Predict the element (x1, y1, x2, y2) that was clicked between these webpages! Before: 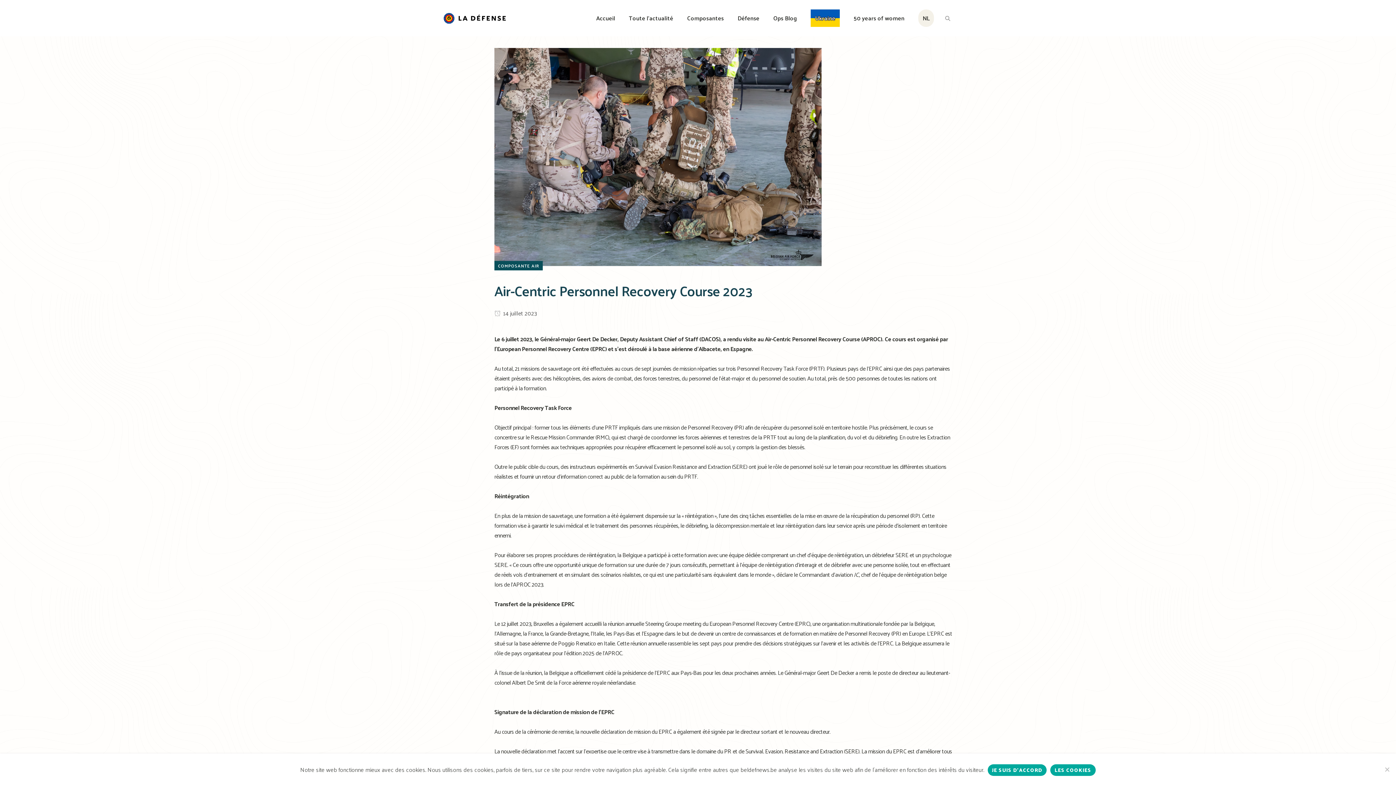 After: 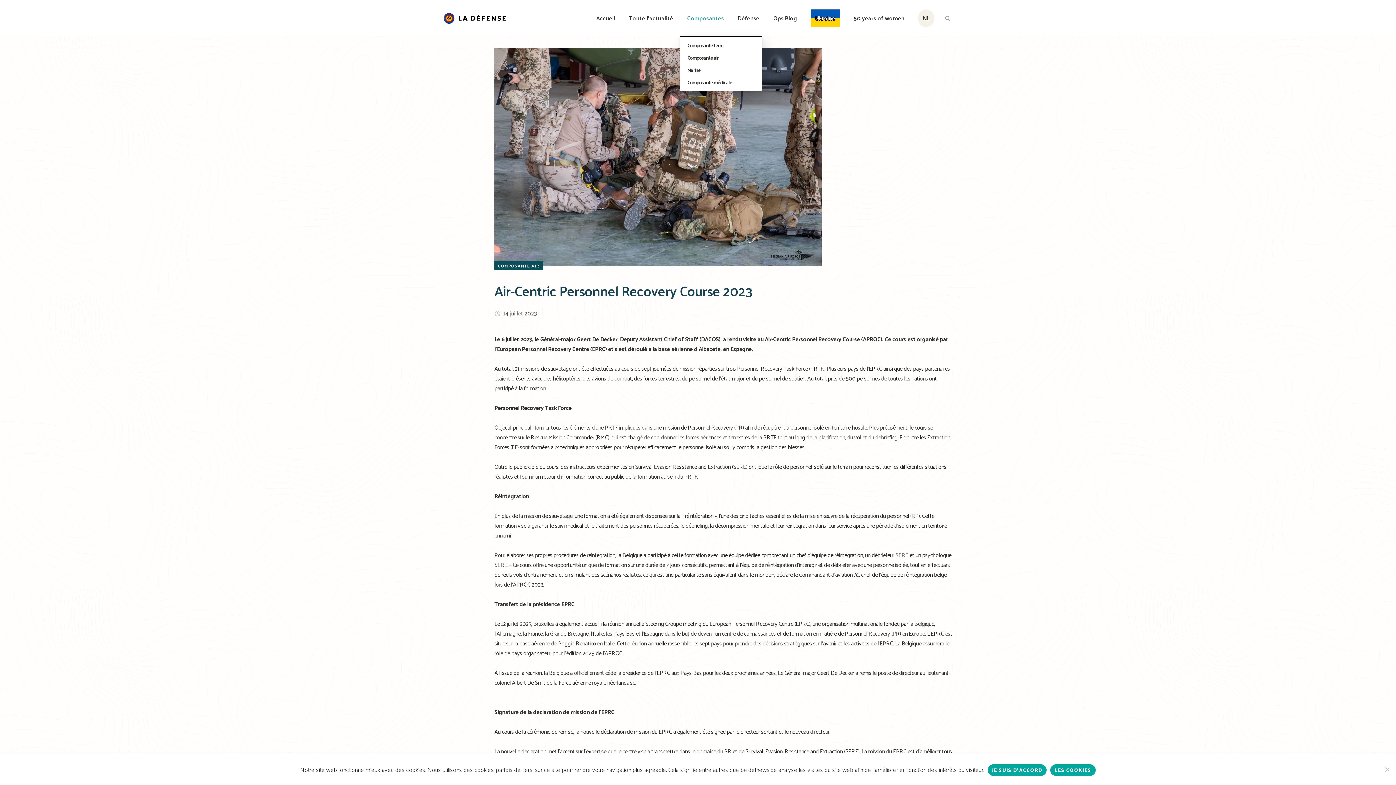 Action: label: Composantes bbox: (680, 0, 730, 36)